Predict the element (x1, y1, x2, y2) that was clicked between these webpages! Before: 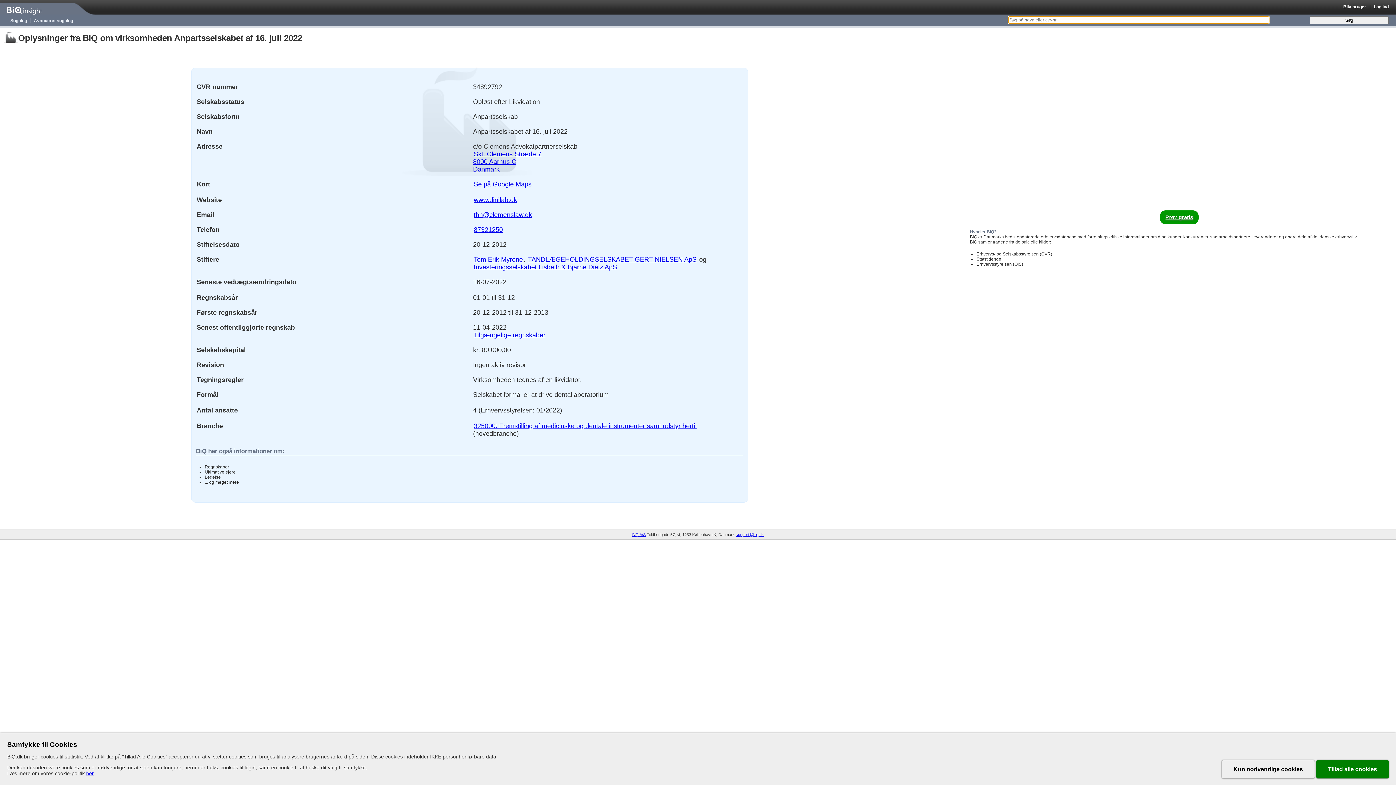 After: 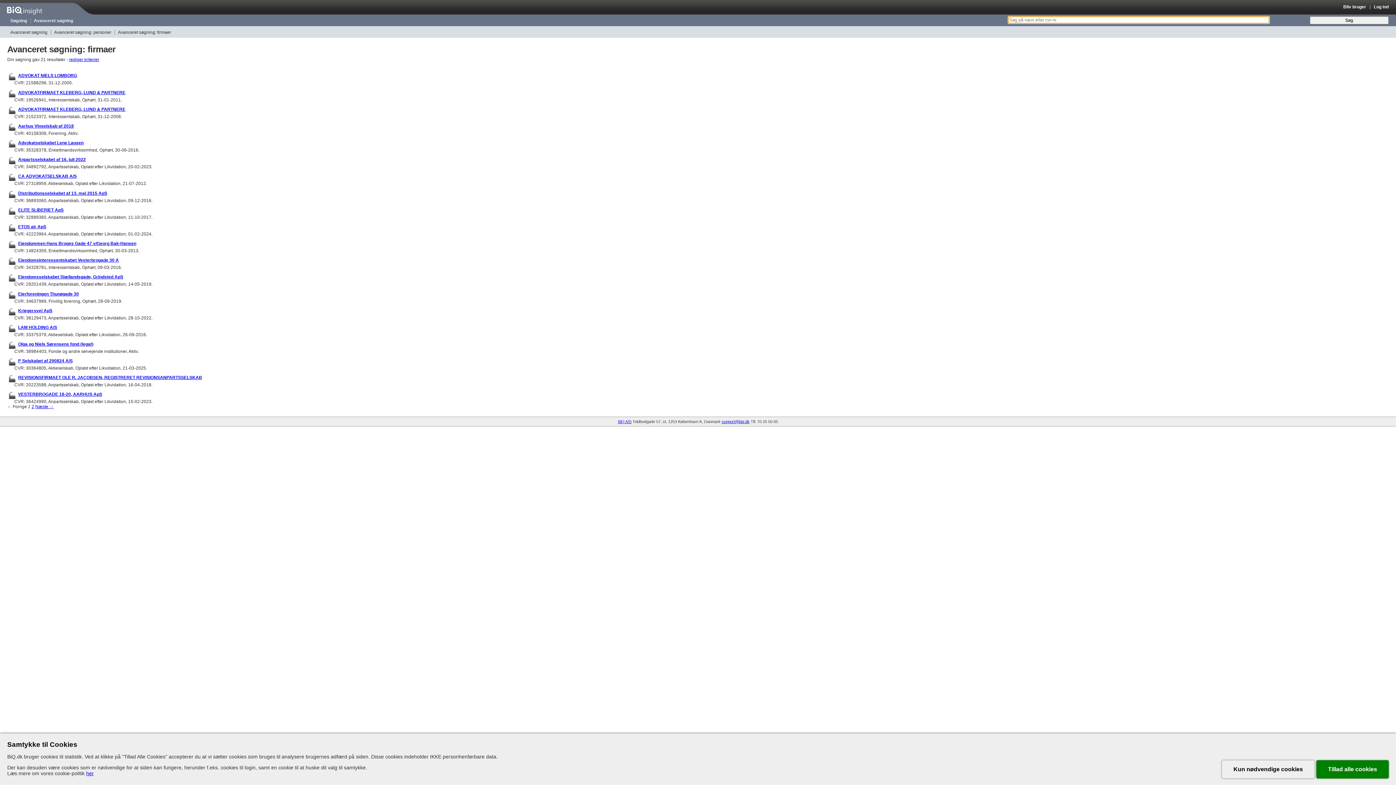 Action: bbox: (473, 225, 503, 234) label: 87321250